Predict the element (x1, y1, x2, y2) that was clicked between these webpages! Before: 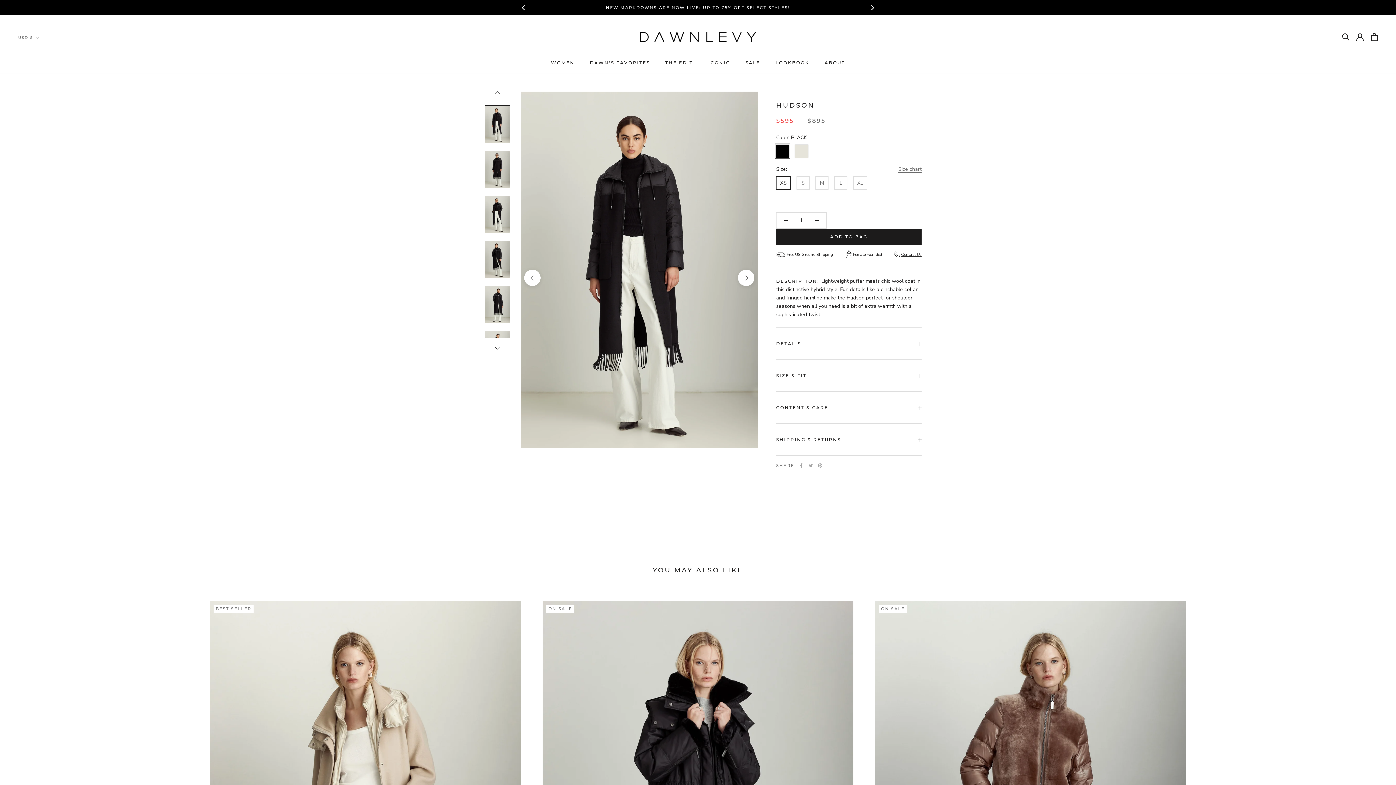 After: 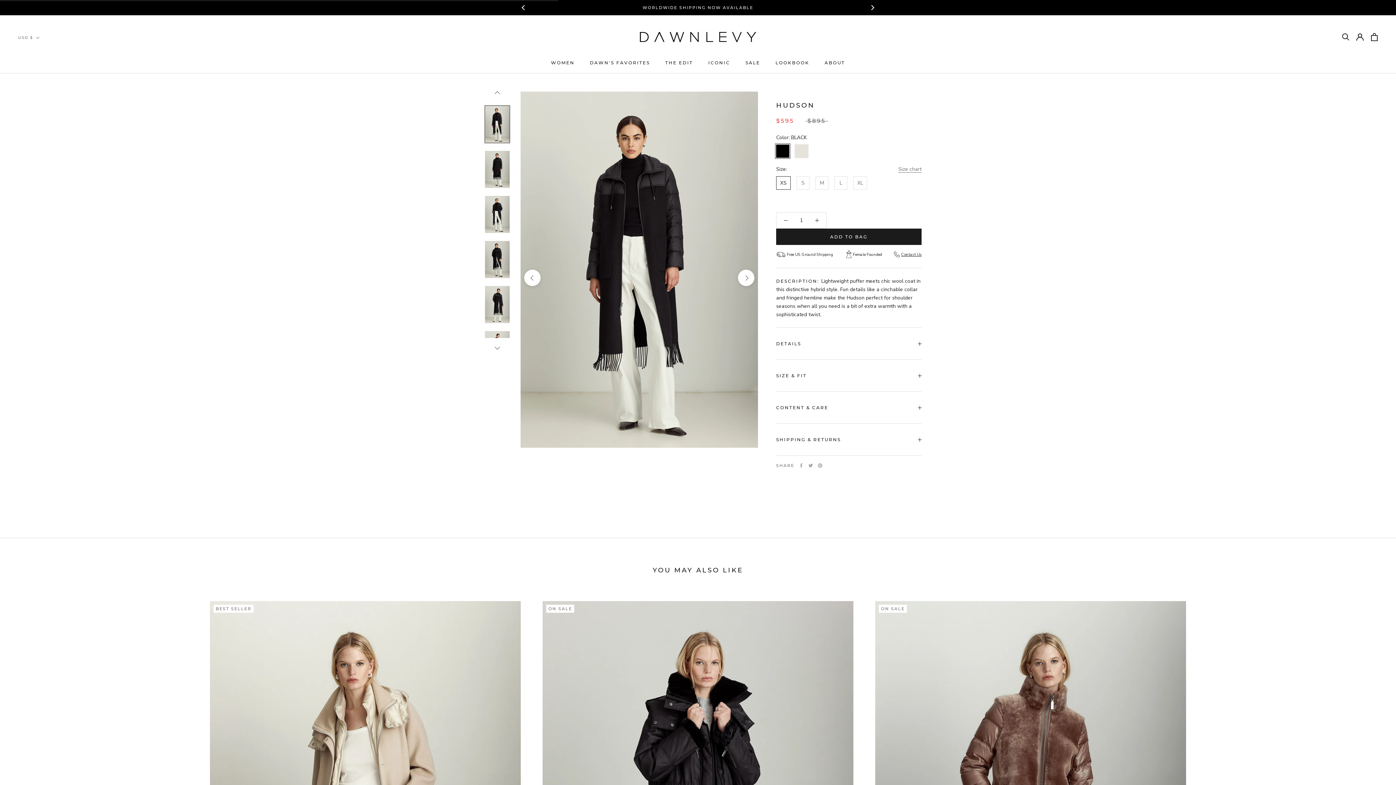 Action: label: ADD TO BAG bbox: (776, 228, 921, 245)